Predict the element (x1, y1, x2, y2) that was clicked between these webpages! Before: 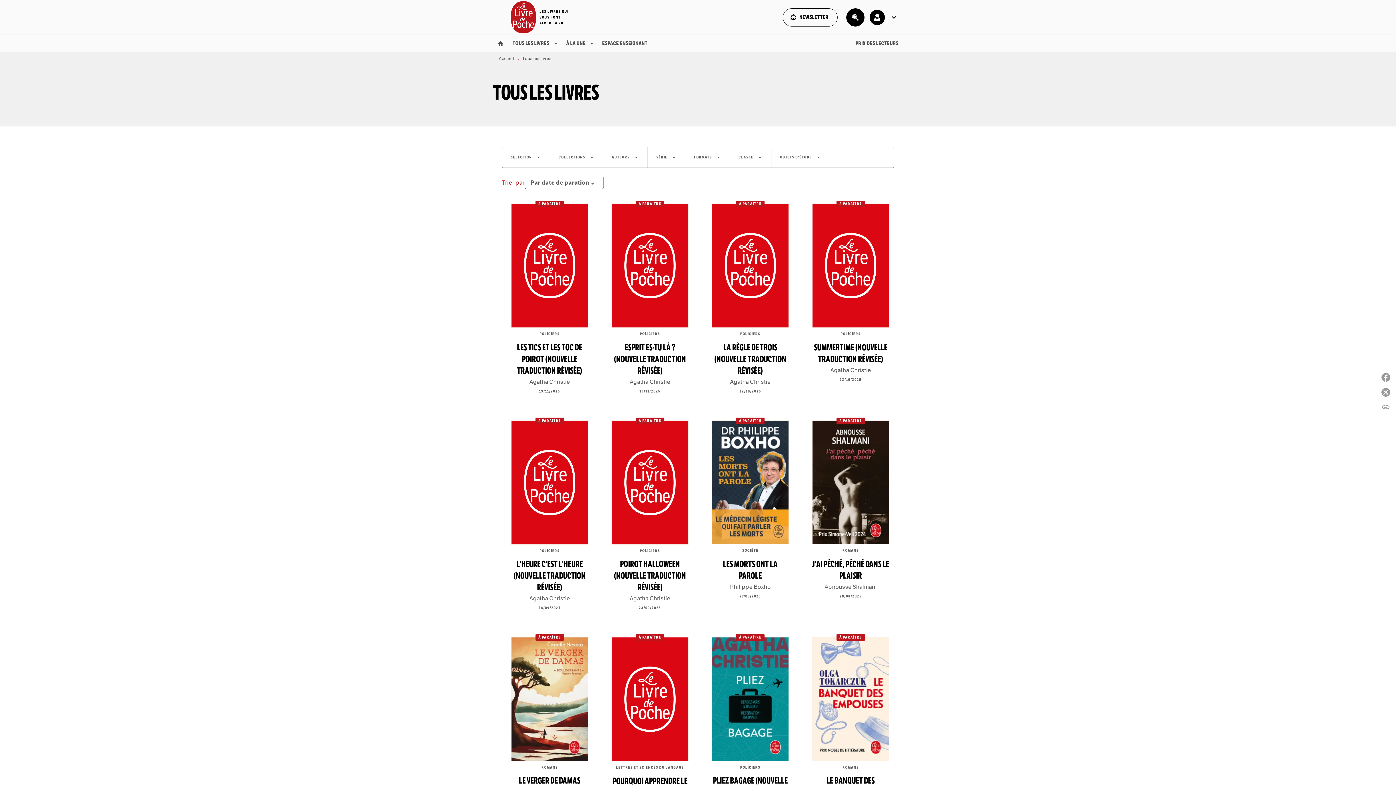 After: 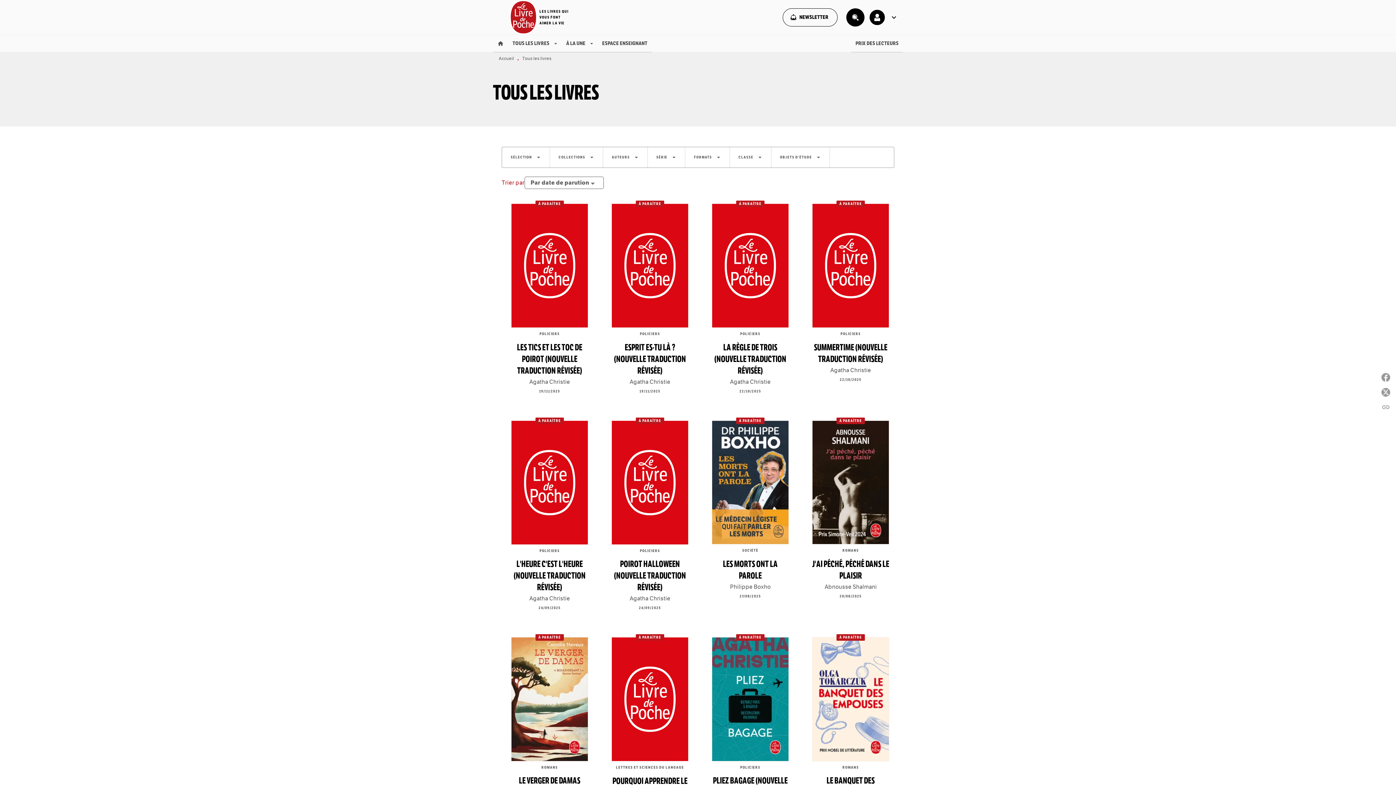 Action: bbox: (550, 147, 602, 167) label: COLLECTIONS
arrow_drop_down